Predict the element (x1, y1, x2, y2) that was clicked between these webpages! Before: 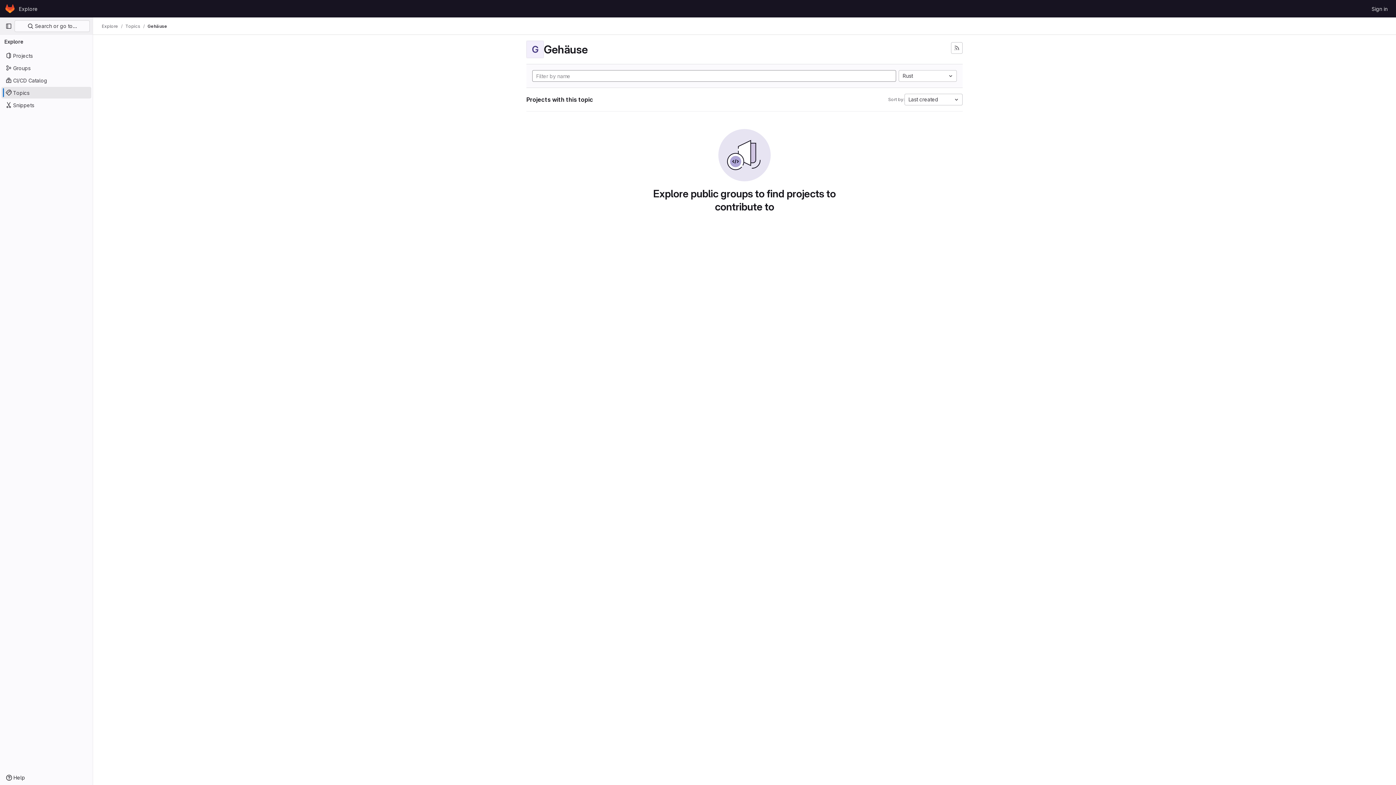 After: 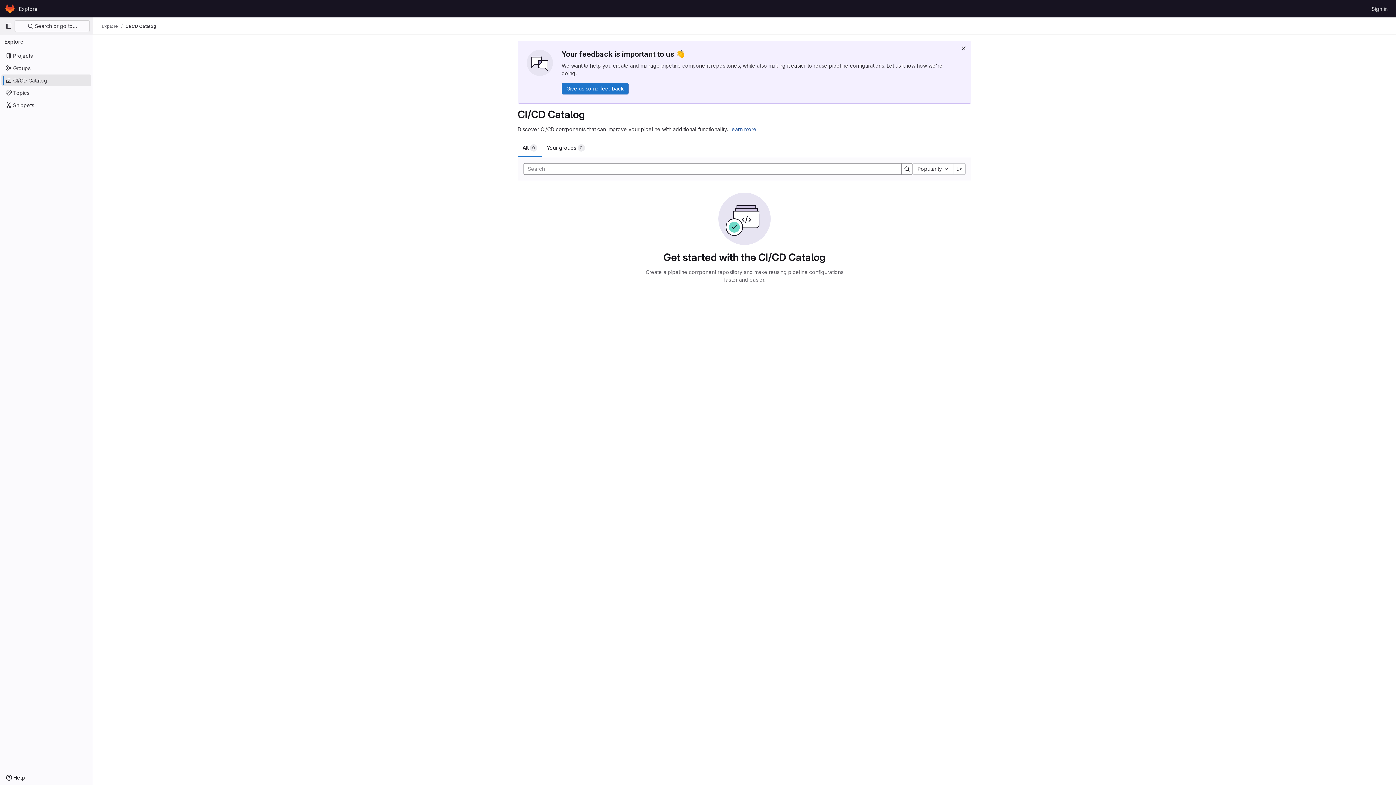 Action: label: CI/CD Catalog bbox: (1, 74, 91, 86)